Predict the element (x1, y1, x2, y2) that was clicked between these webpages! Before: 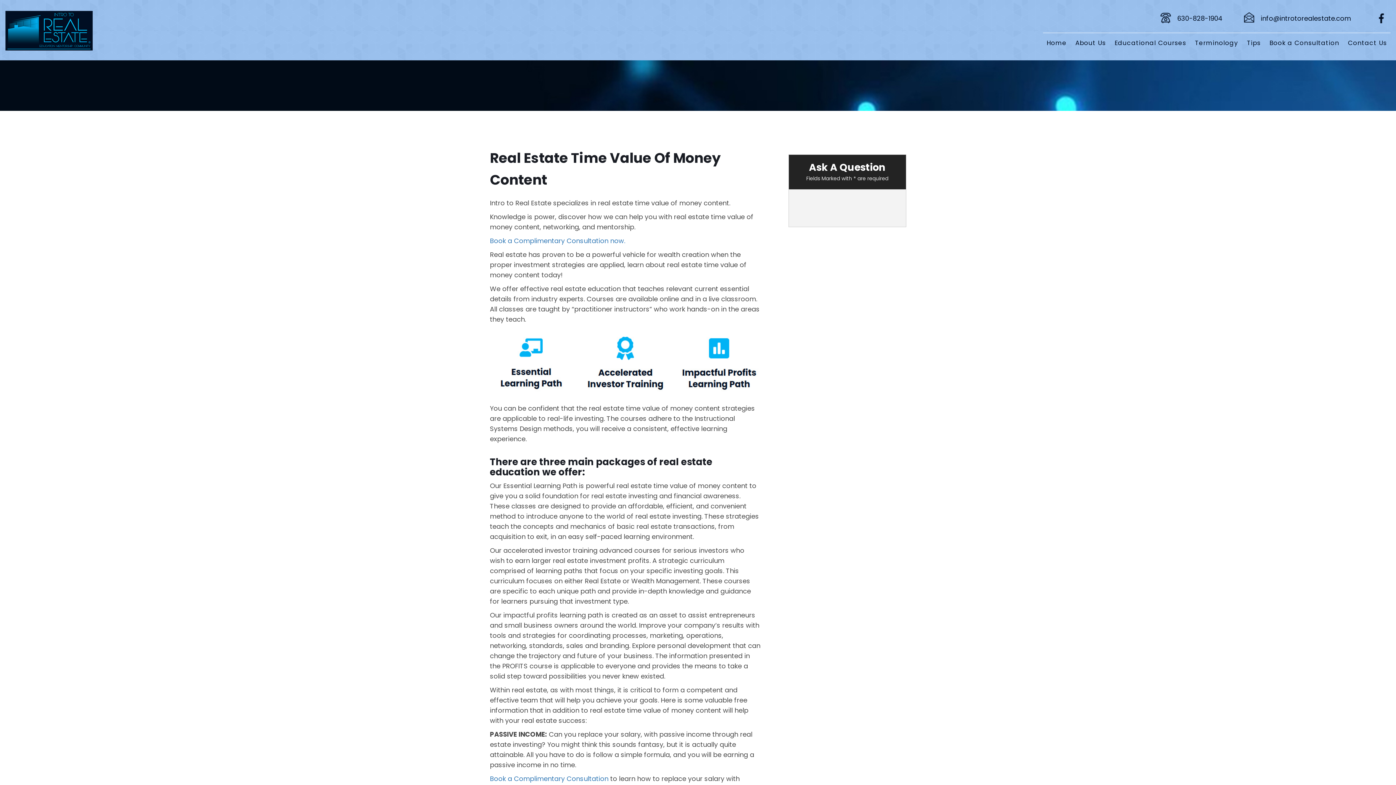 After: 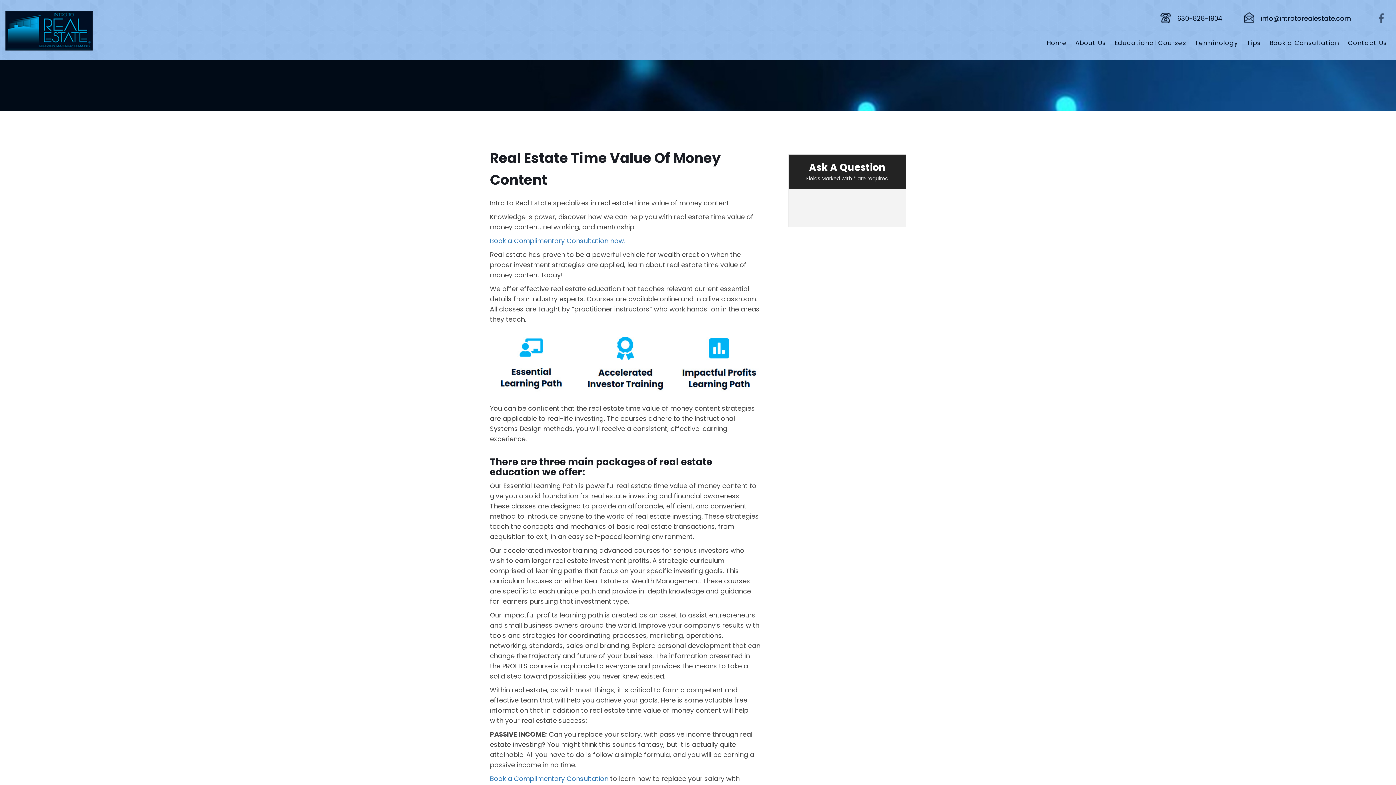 Action: bbox: (1372, 7, 1390, 24)